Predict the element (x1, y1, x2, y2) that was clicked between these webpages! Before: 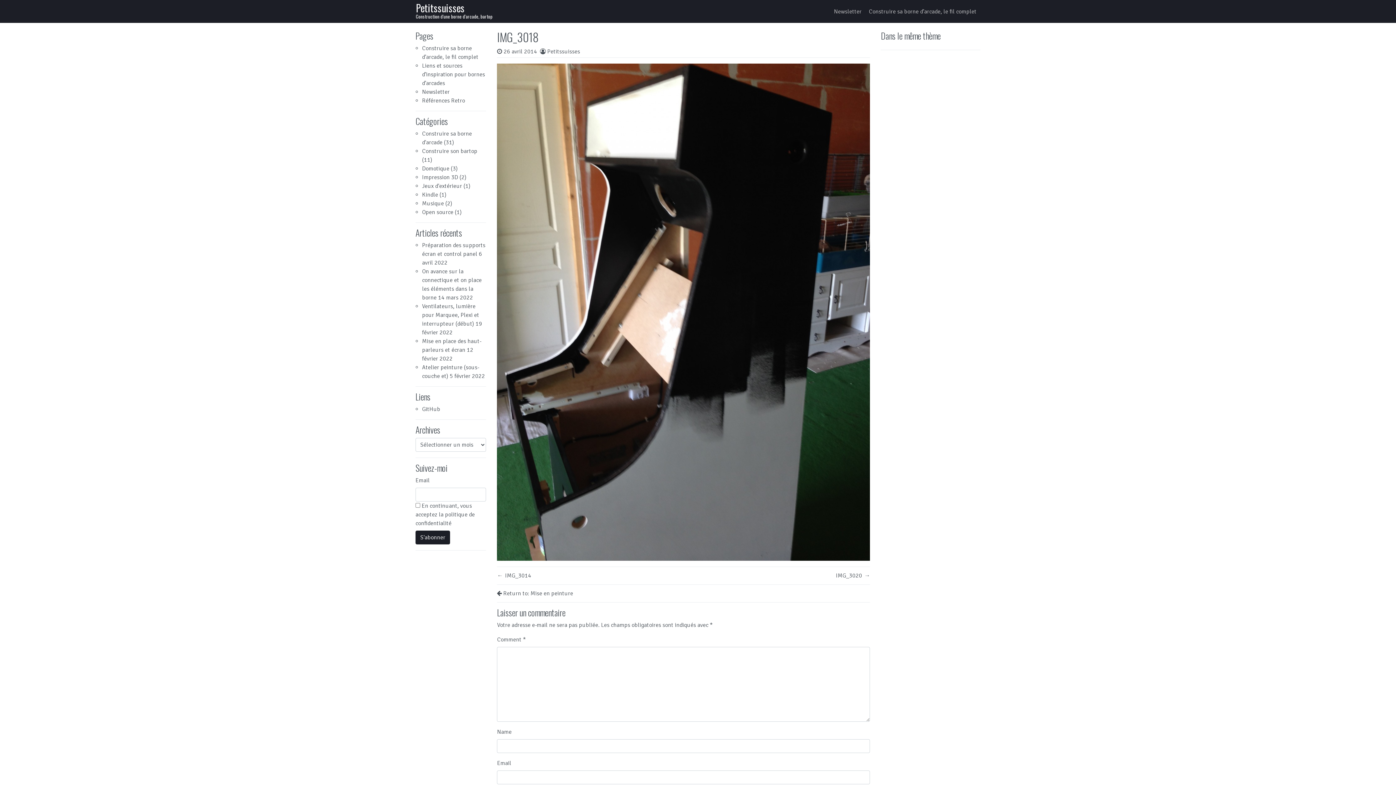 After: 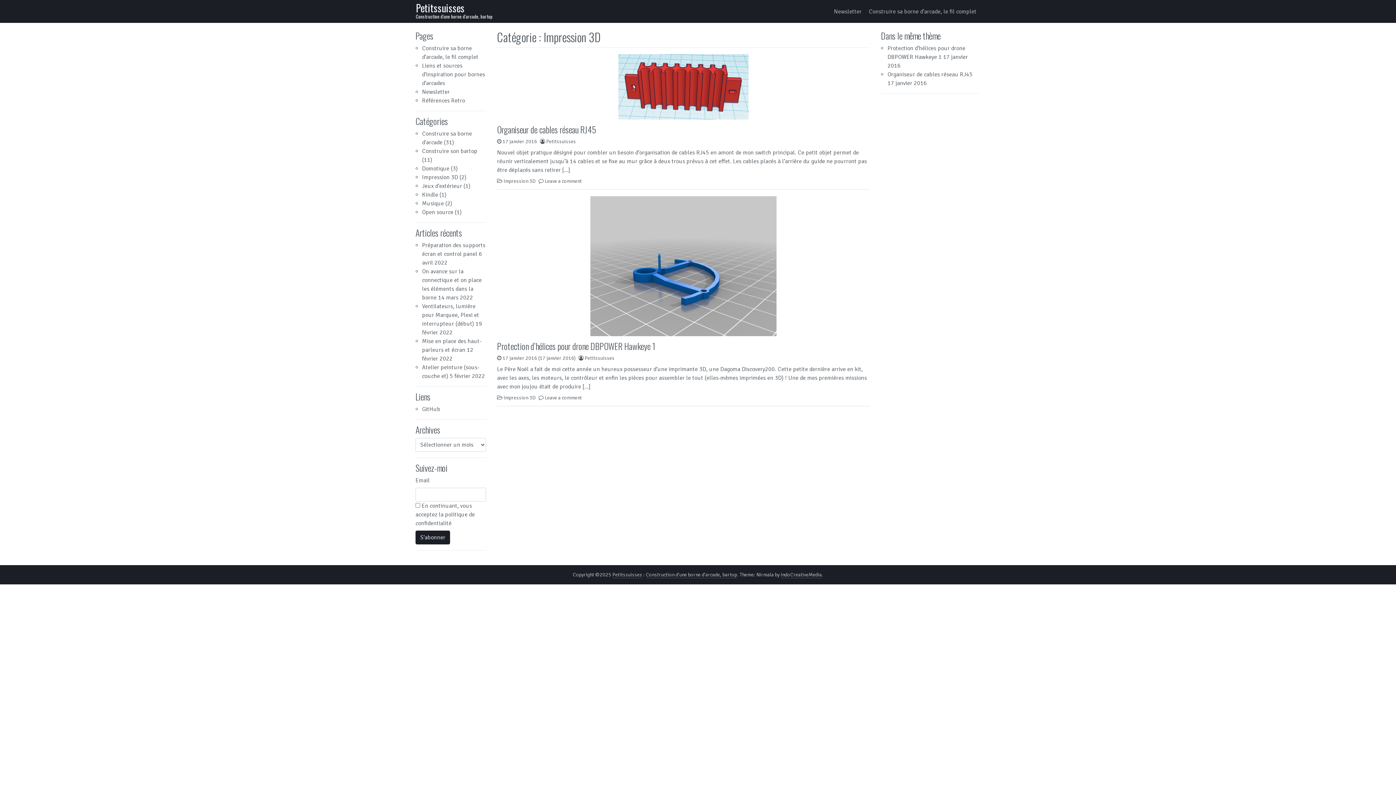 Action: bbox: (422, 173, 458, 181) label: Impression 3D